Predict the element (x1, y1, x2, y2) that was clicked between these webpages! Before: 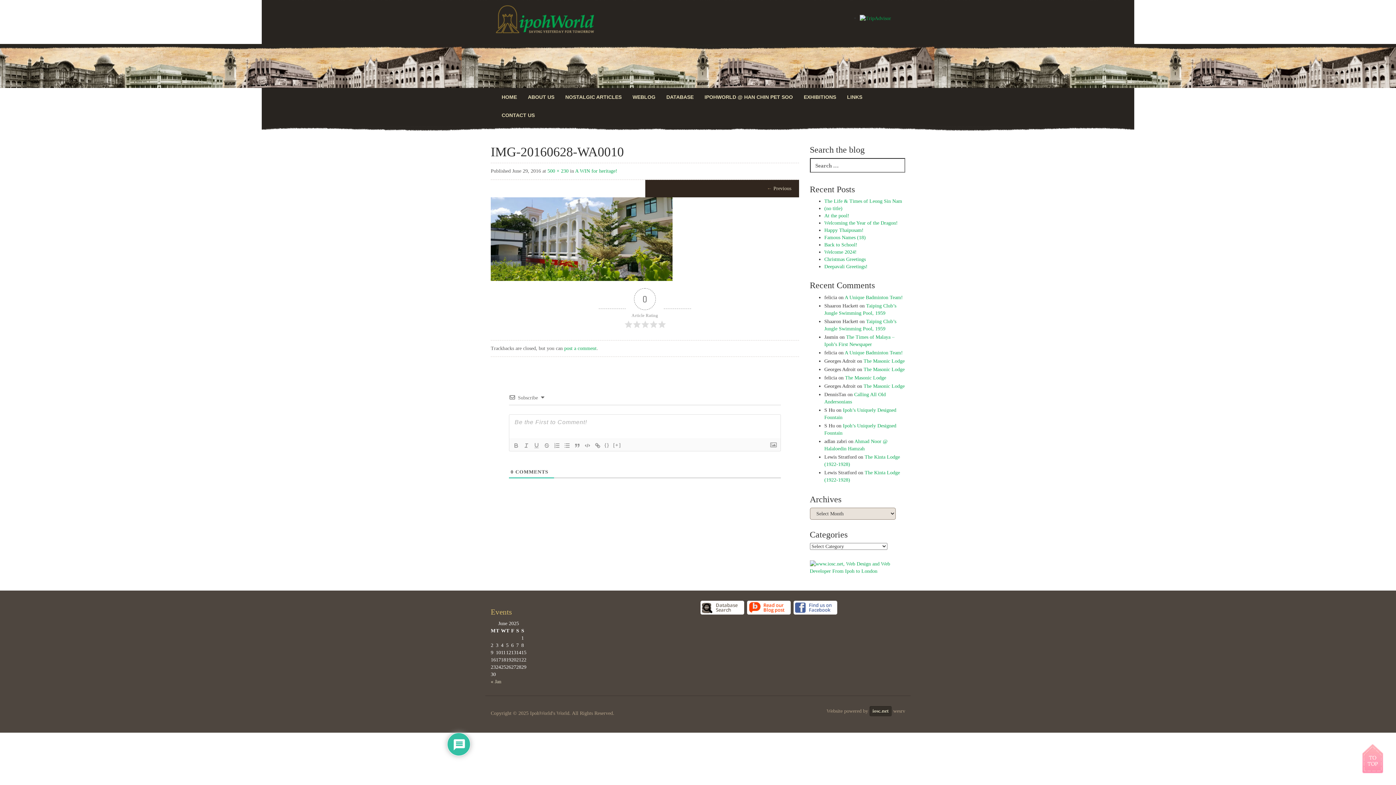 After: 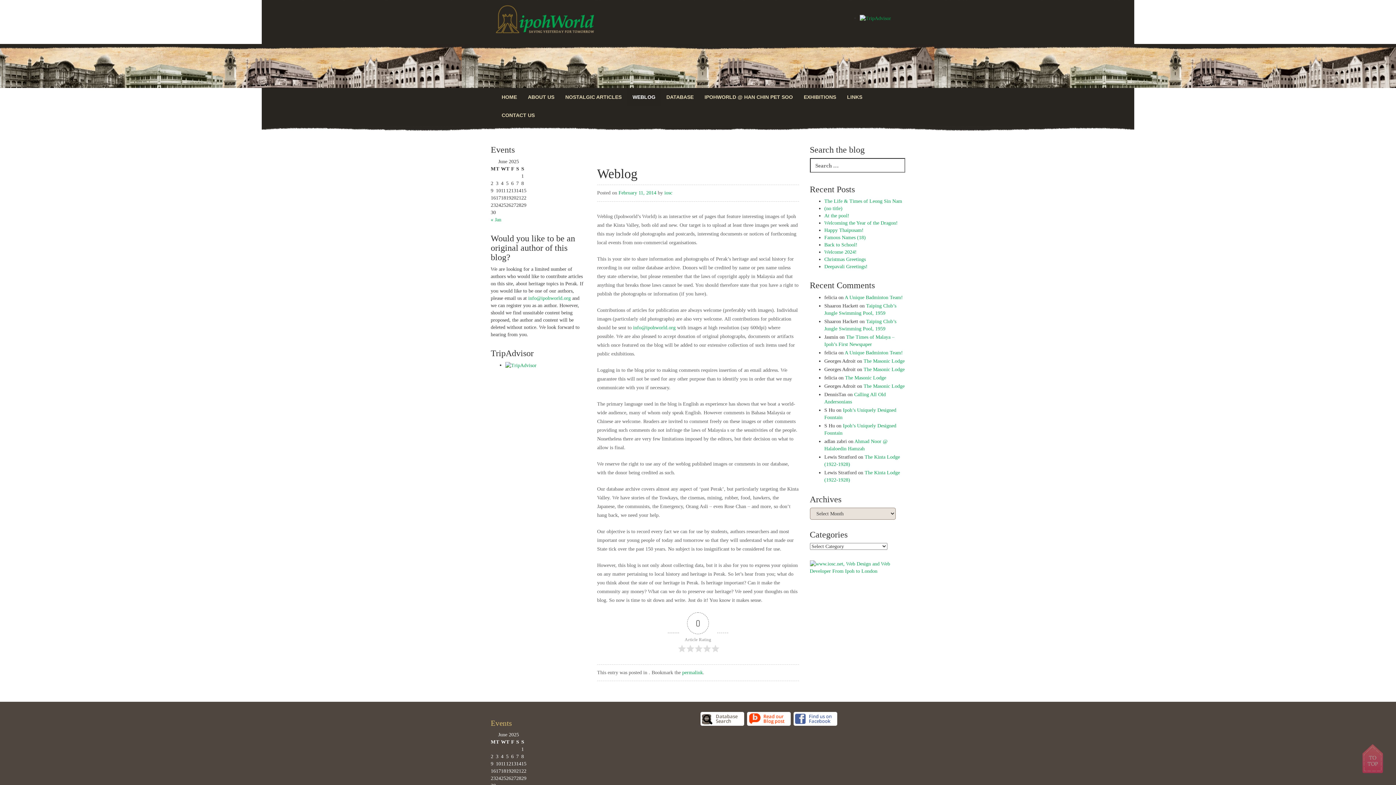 Action: label: WEBLOG bbox: (627, 88, 661, 106)